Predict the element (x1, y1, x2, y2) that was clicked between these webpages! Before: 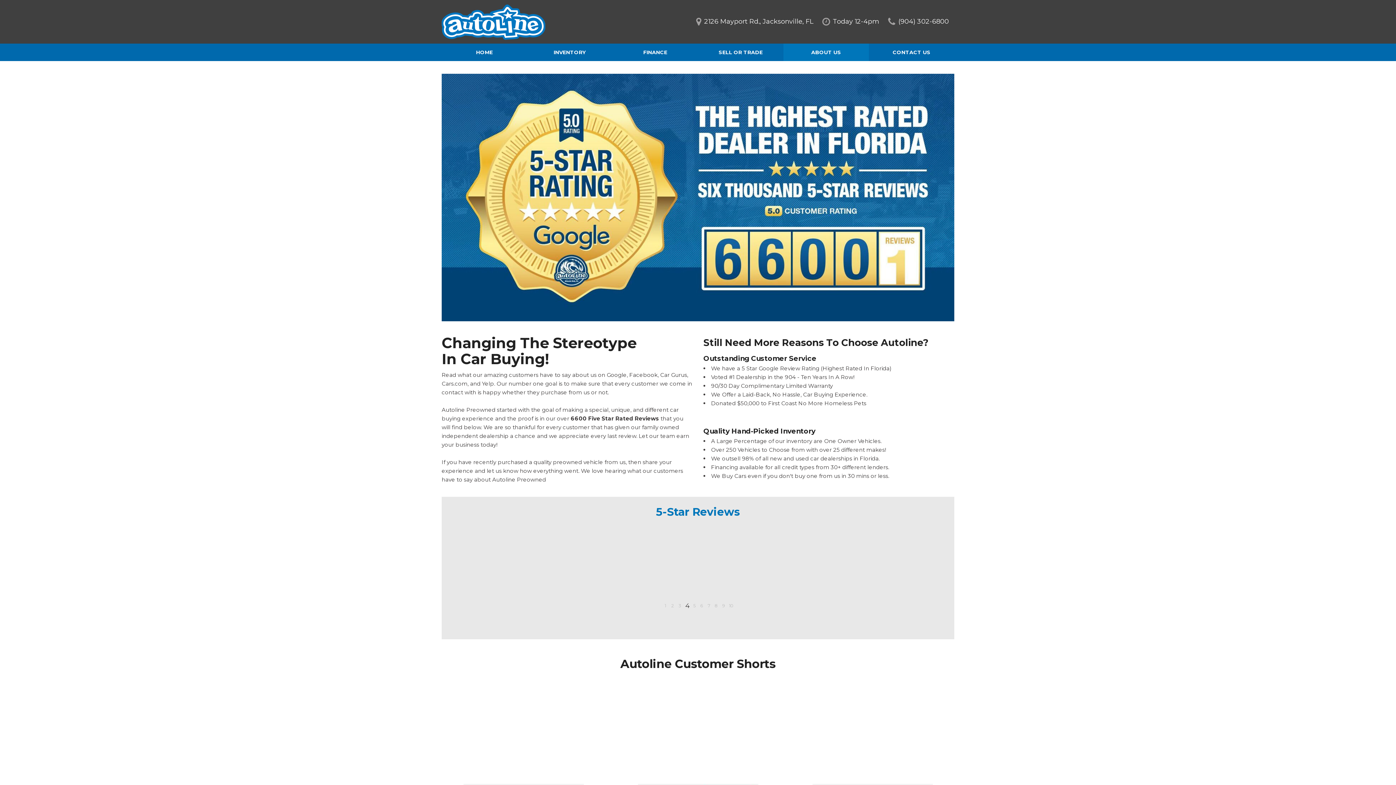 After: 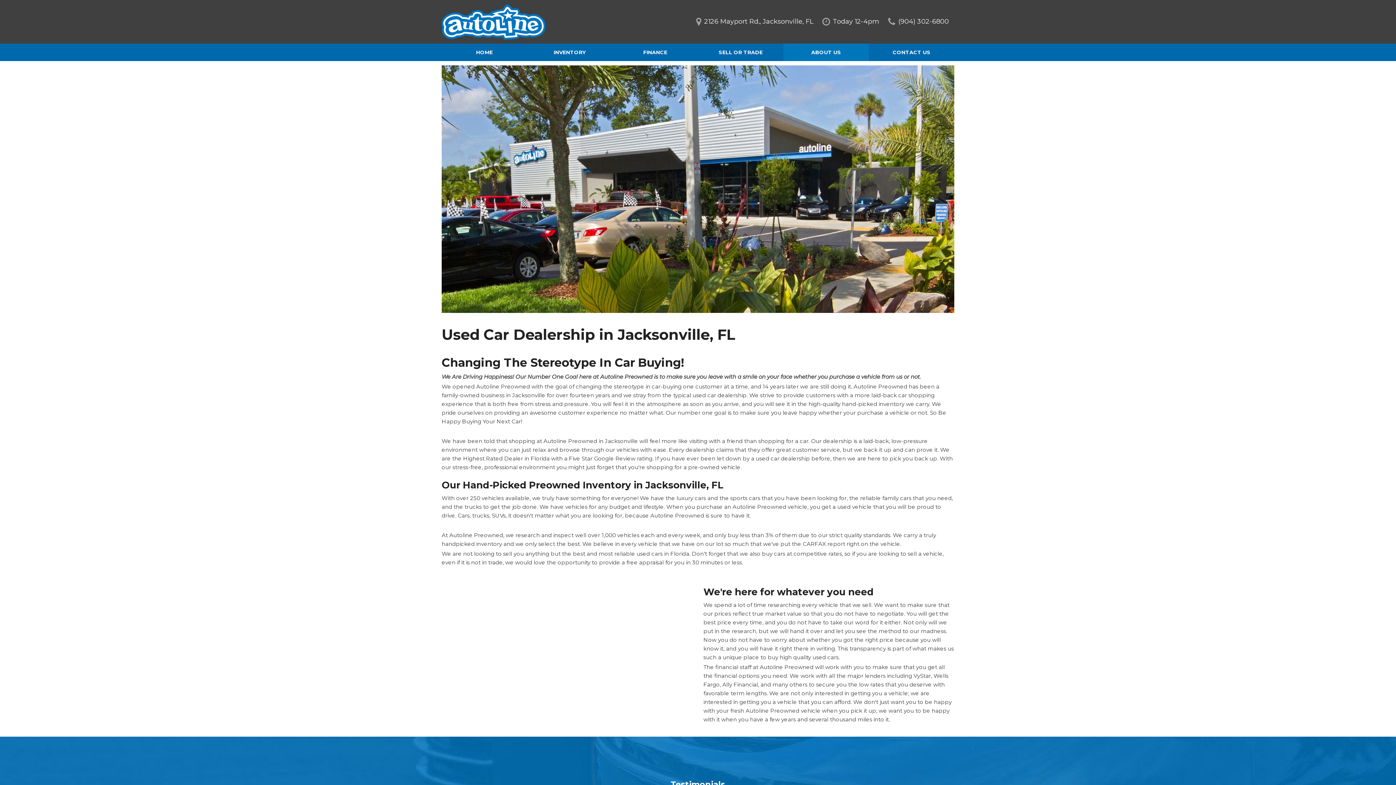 Action: label: ABOUT US bbox: (783, 43, 869, 61)